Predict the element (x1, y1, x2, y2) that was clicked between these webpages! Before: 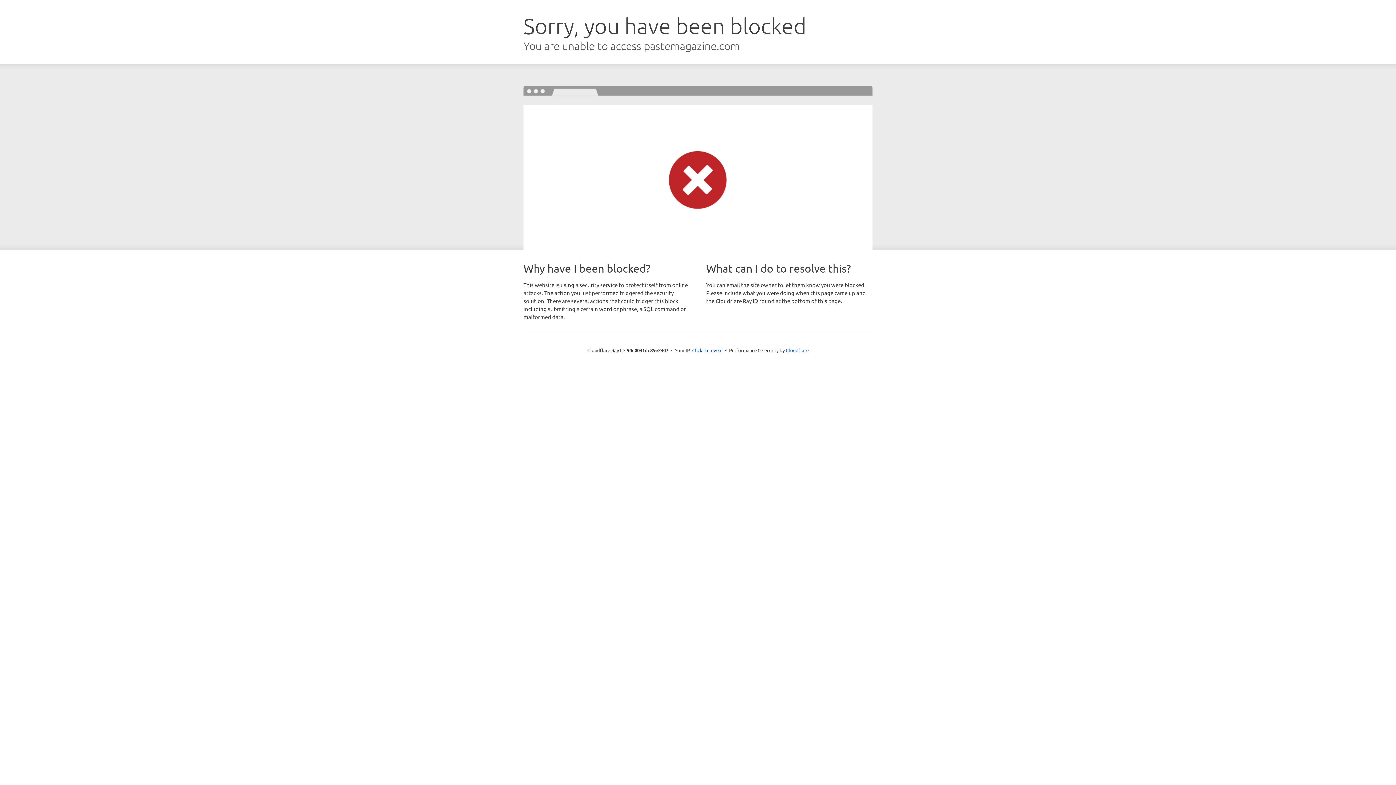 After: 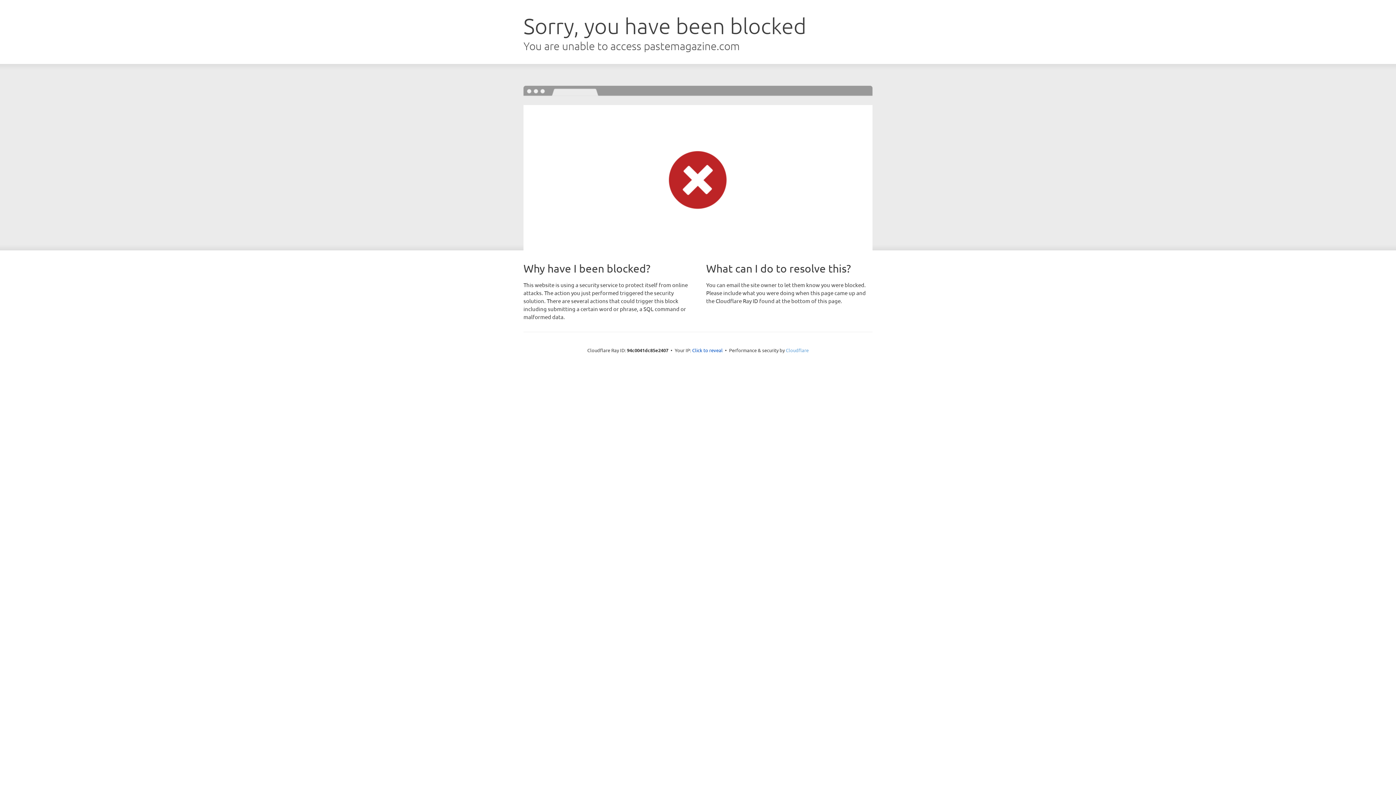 Action: label: Cloudflare bbox: (786, 347, 808, 353)